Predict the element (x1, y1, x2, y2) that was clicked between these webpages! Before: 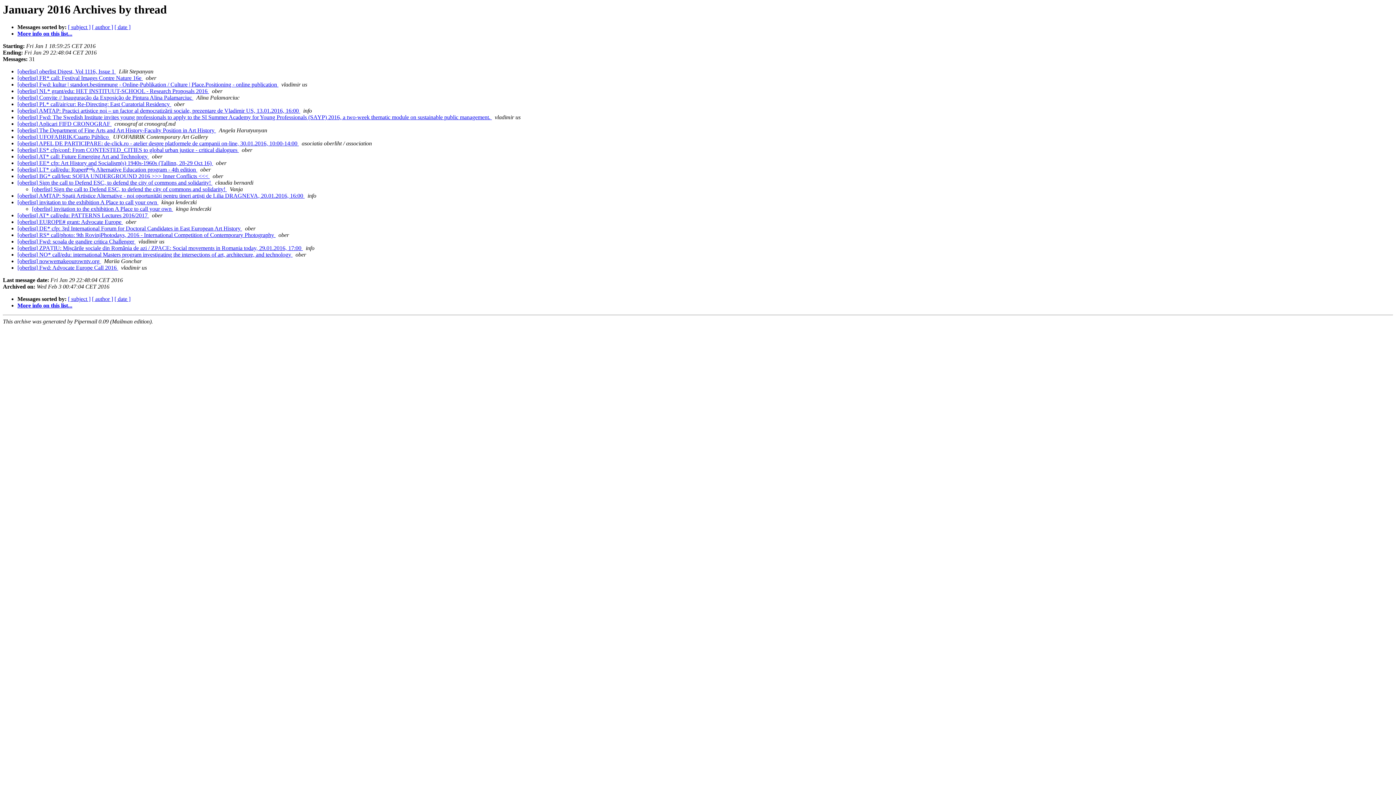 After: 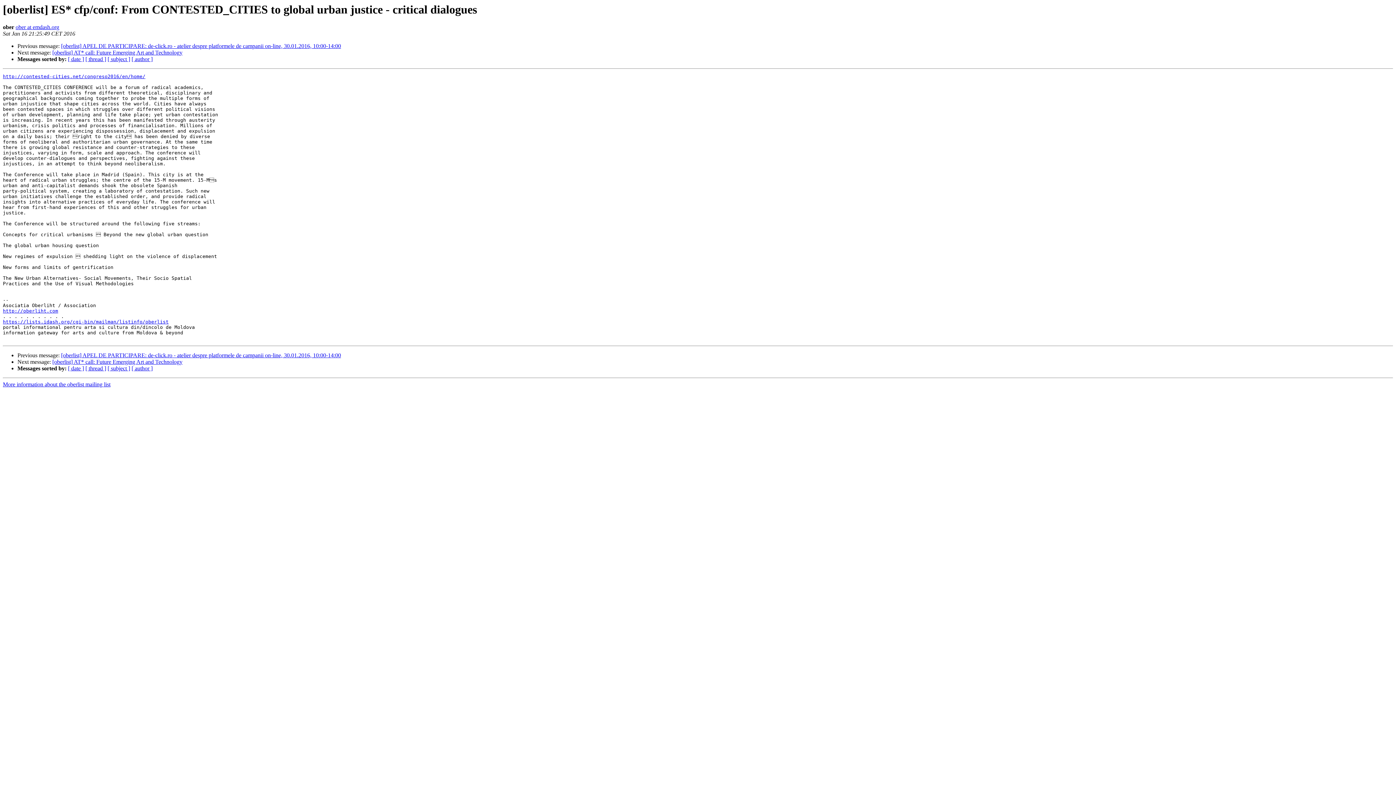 Action: bbox: (17, 147, 238, 153) label: [oberlist] ES* cfp/conf: From CONTESTED_CITIES to global urban justice - critical dialogues 